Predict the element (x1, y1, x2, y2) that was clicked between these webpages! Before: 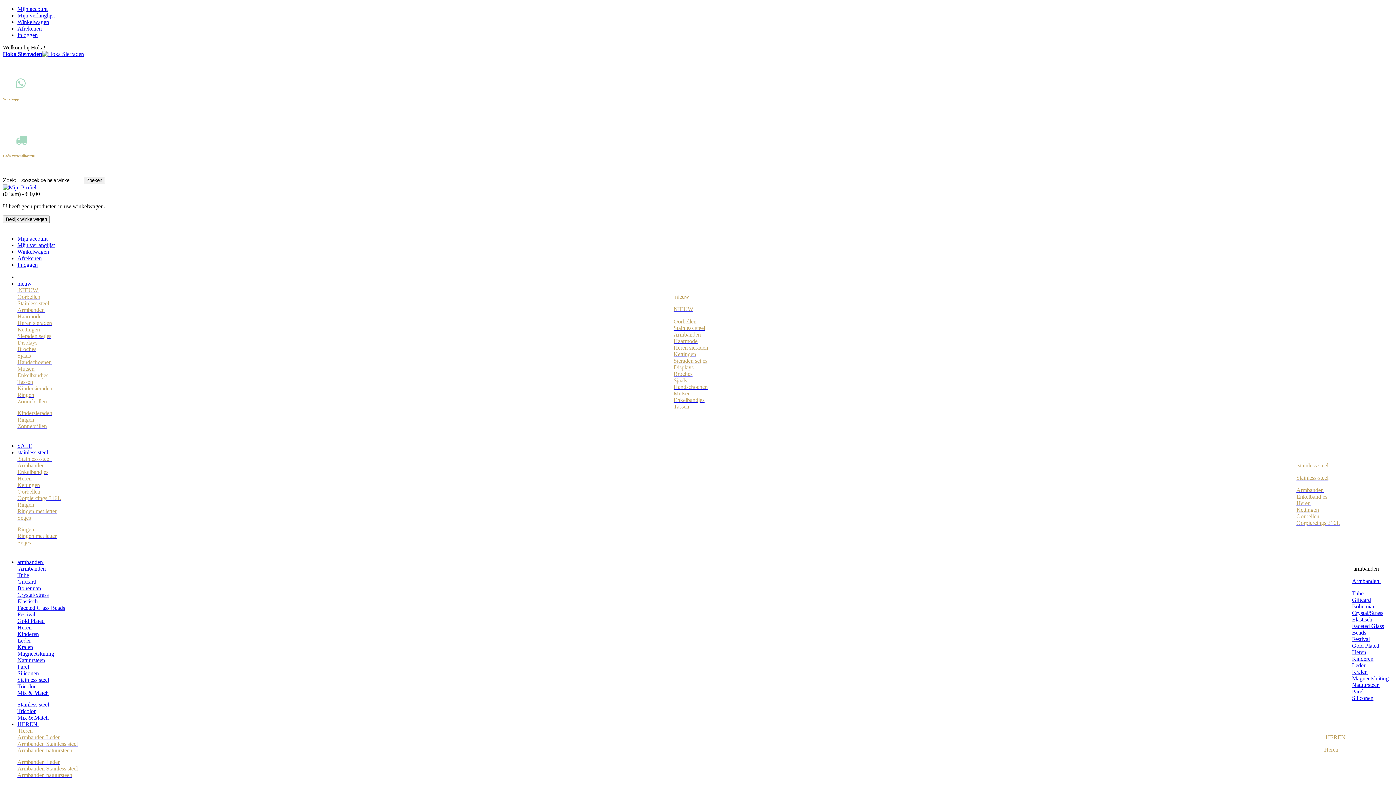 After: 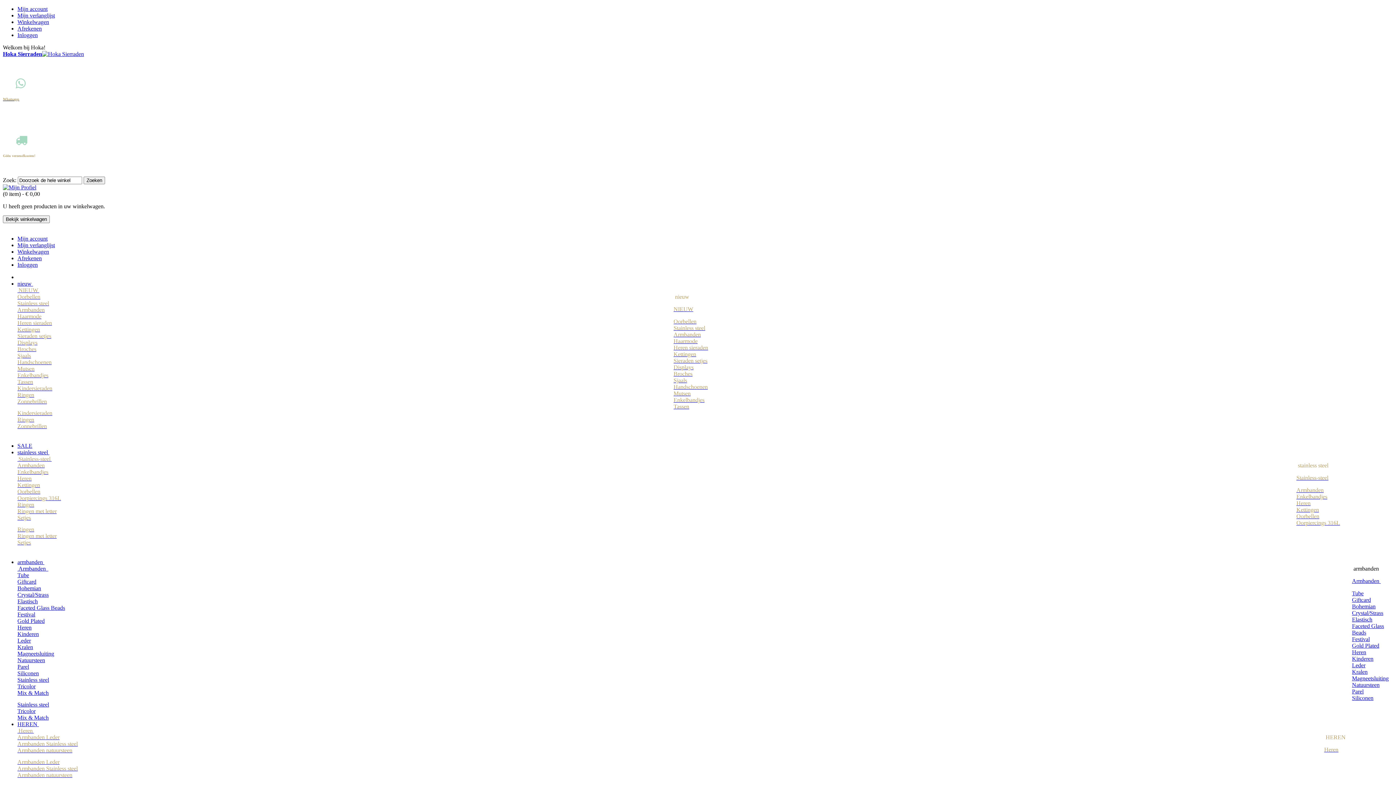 Action: label: Heren sieraden bbox: (17, 320, 52, 326)